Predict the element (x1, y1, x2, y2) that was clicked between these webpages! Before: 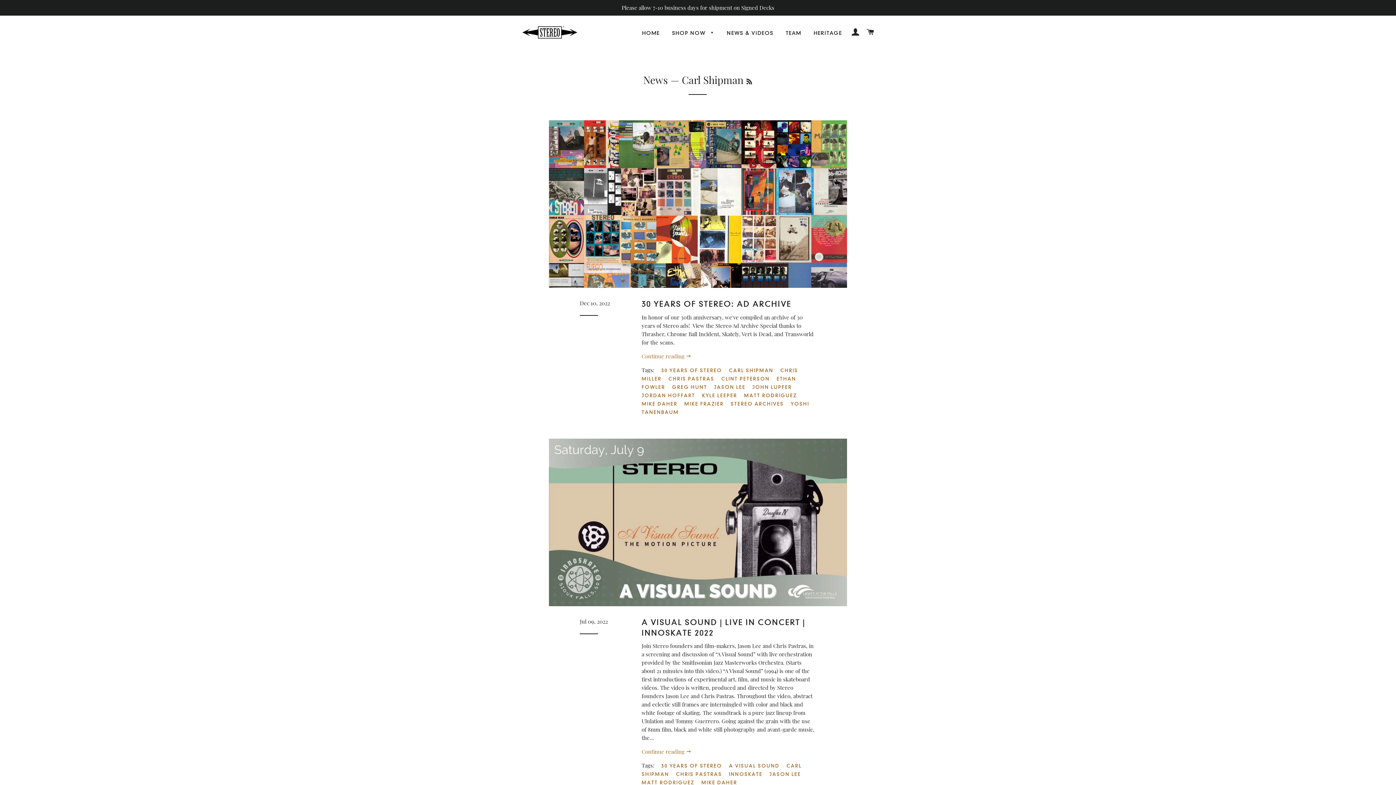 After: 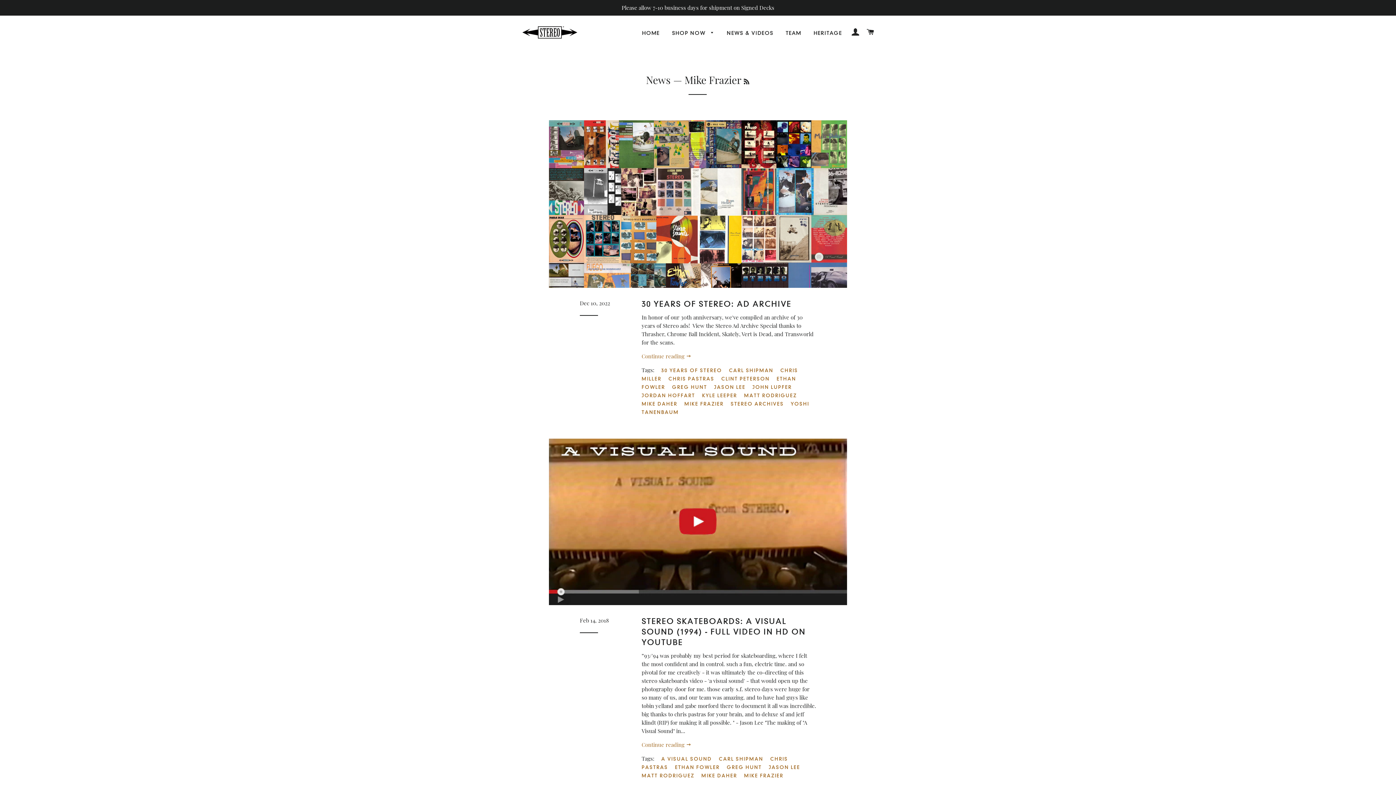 Action: bbox: (684, 399, 729, 408) label: MIKE FRAZIER